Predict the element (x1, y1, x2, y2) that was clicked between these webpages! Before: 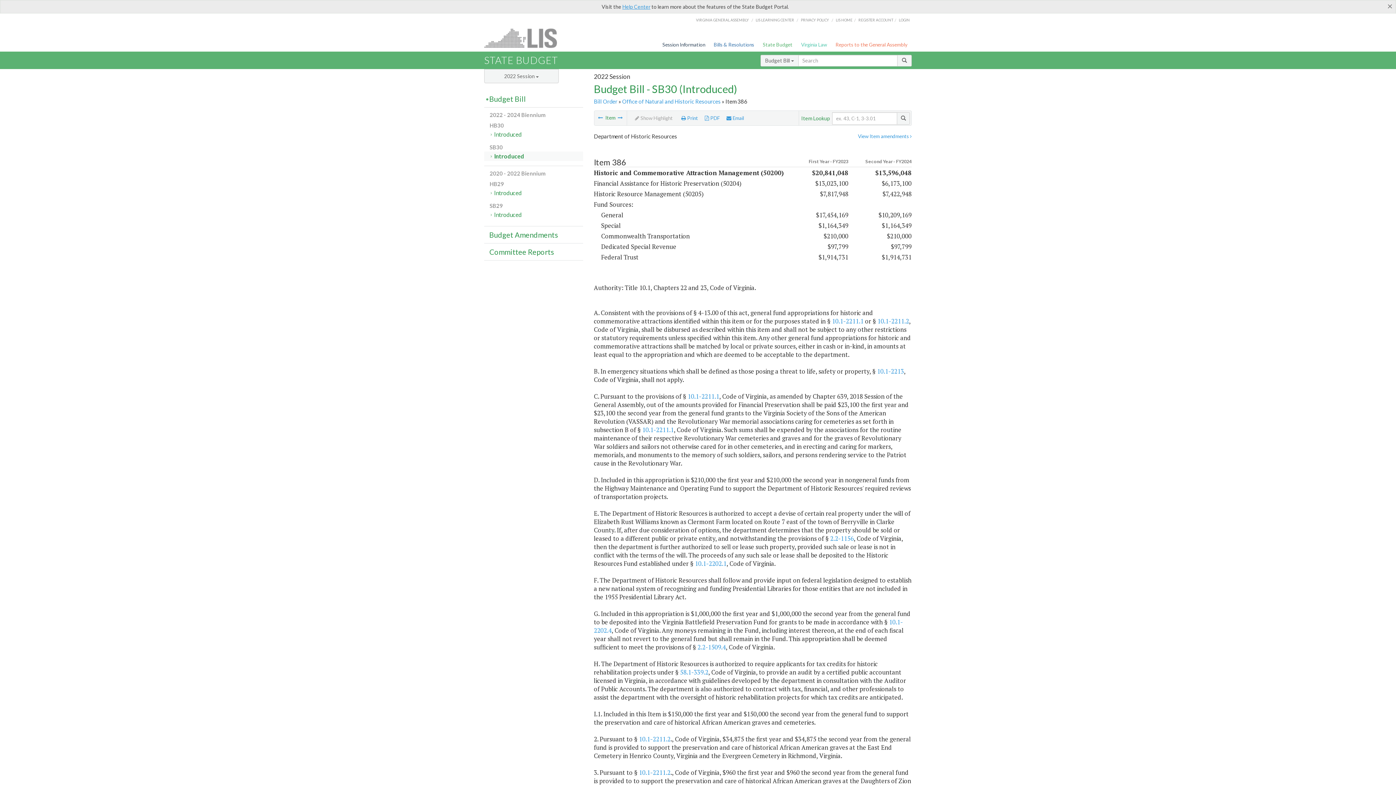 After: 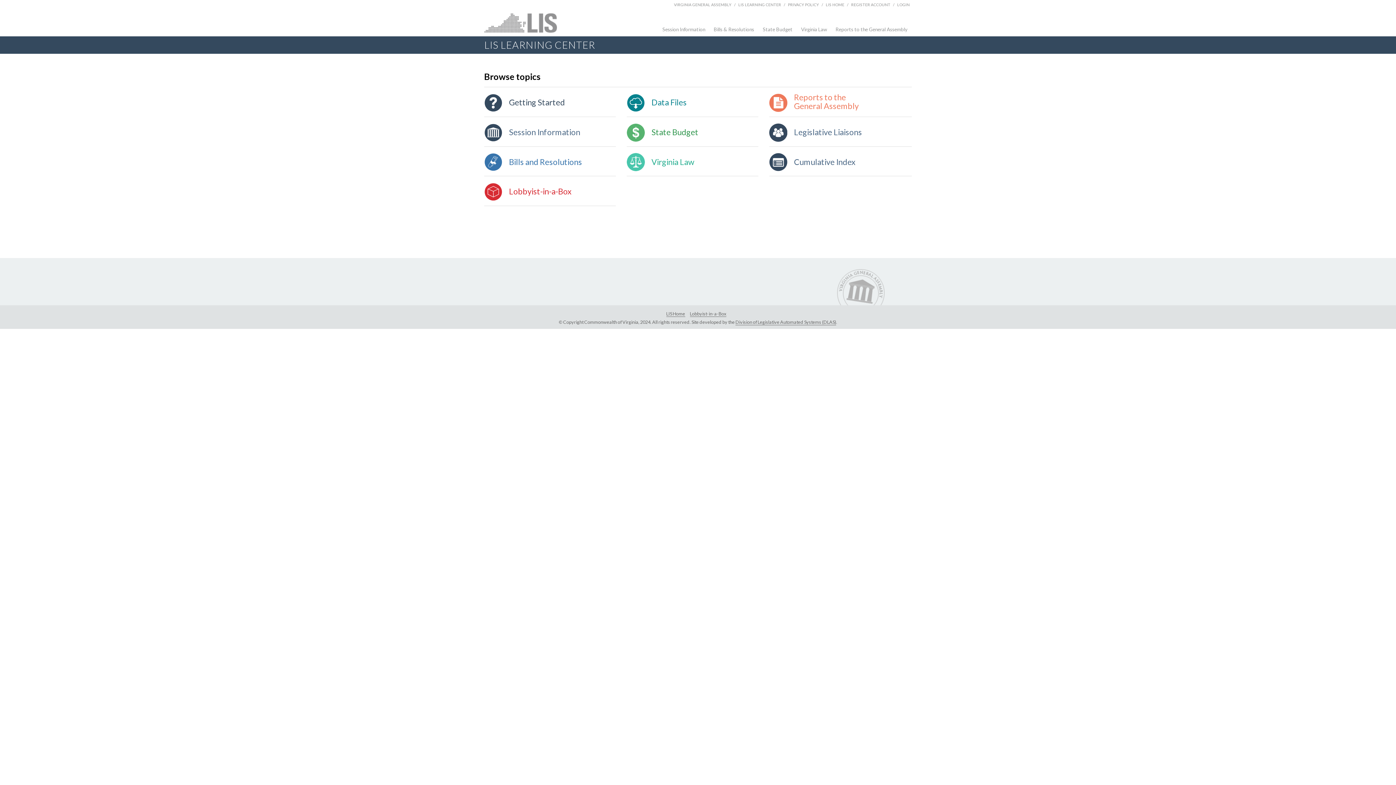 Action: bbox: (755, 17, 794, 22) label: LIS LEARNING CENTER